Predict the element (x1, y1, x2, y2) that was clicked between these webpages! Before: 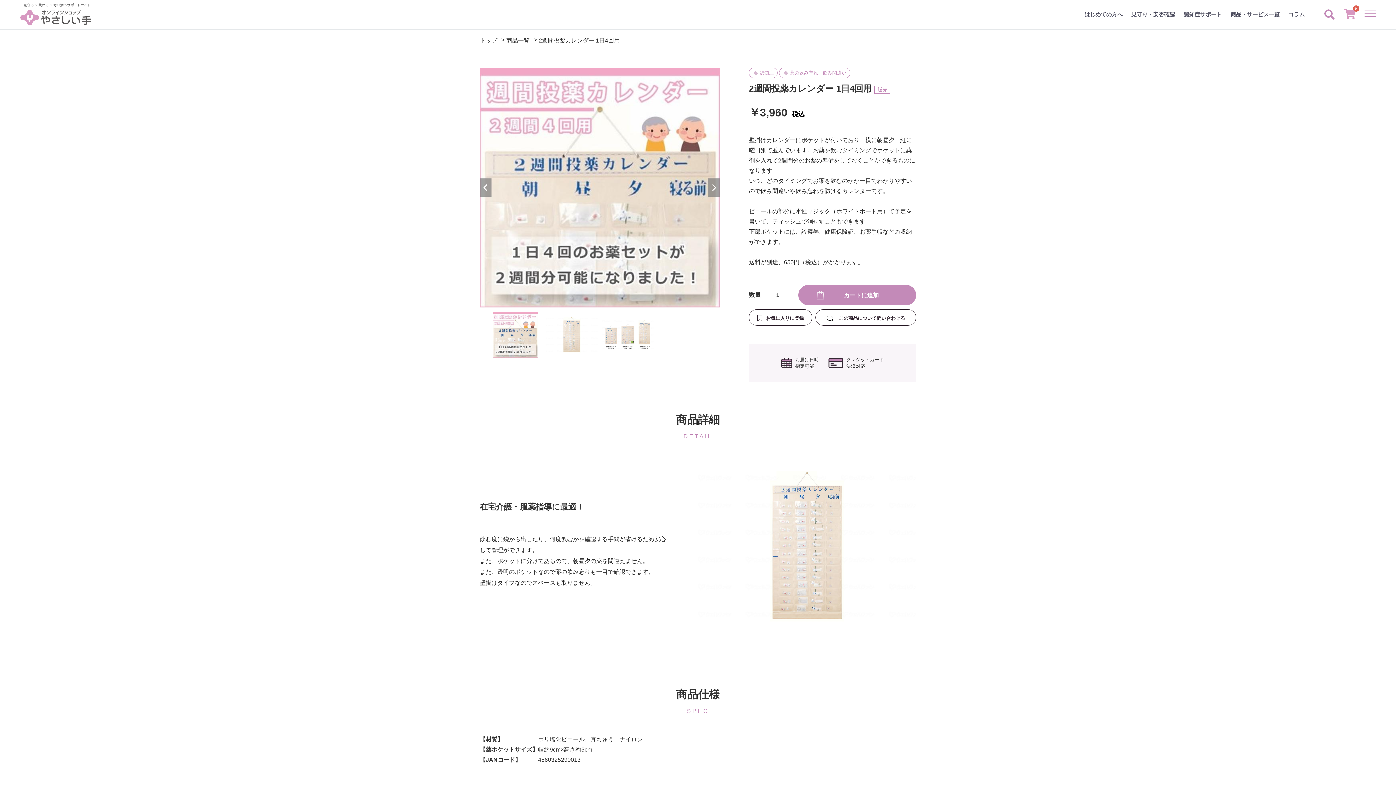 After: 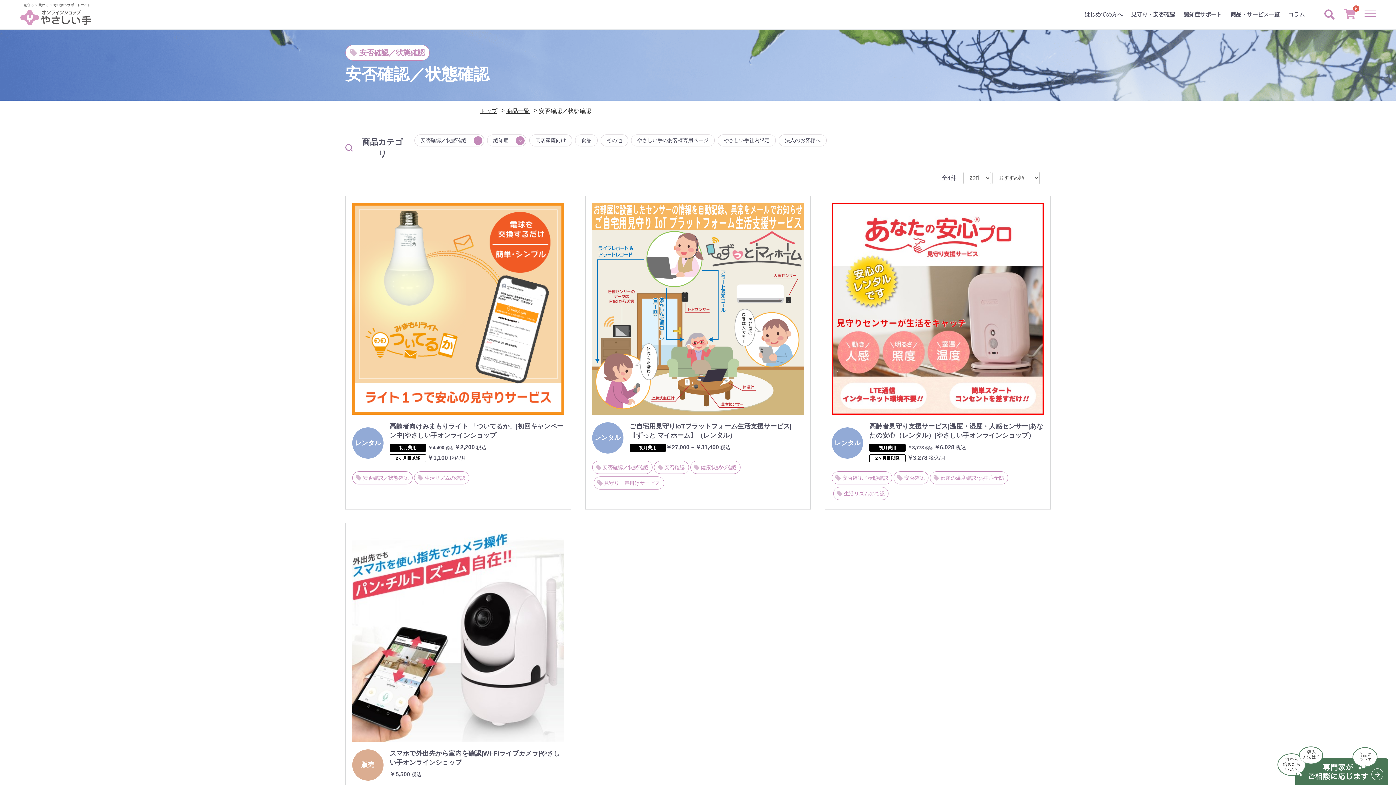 Action: label: 見守り・安否確認 bbox: (1127, 0, 1179, 28)